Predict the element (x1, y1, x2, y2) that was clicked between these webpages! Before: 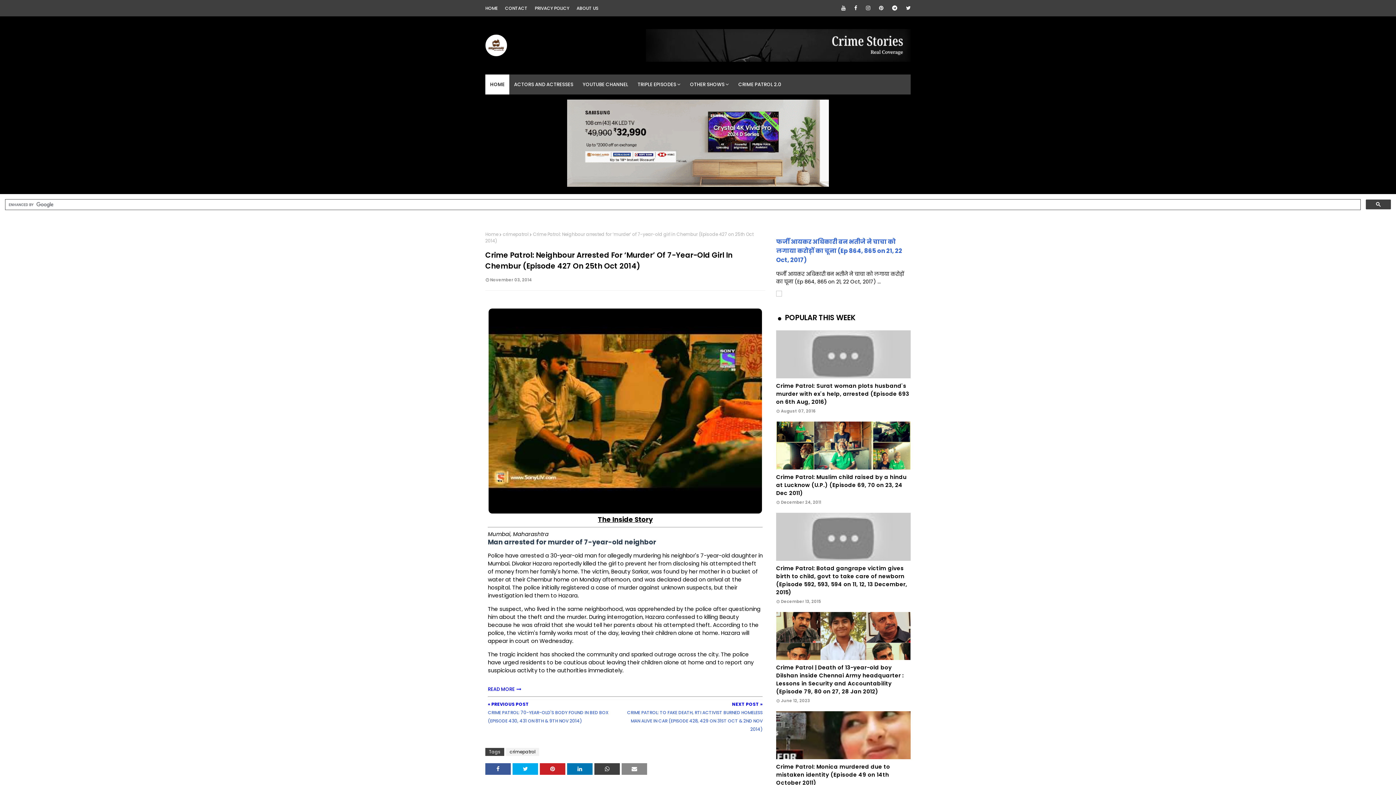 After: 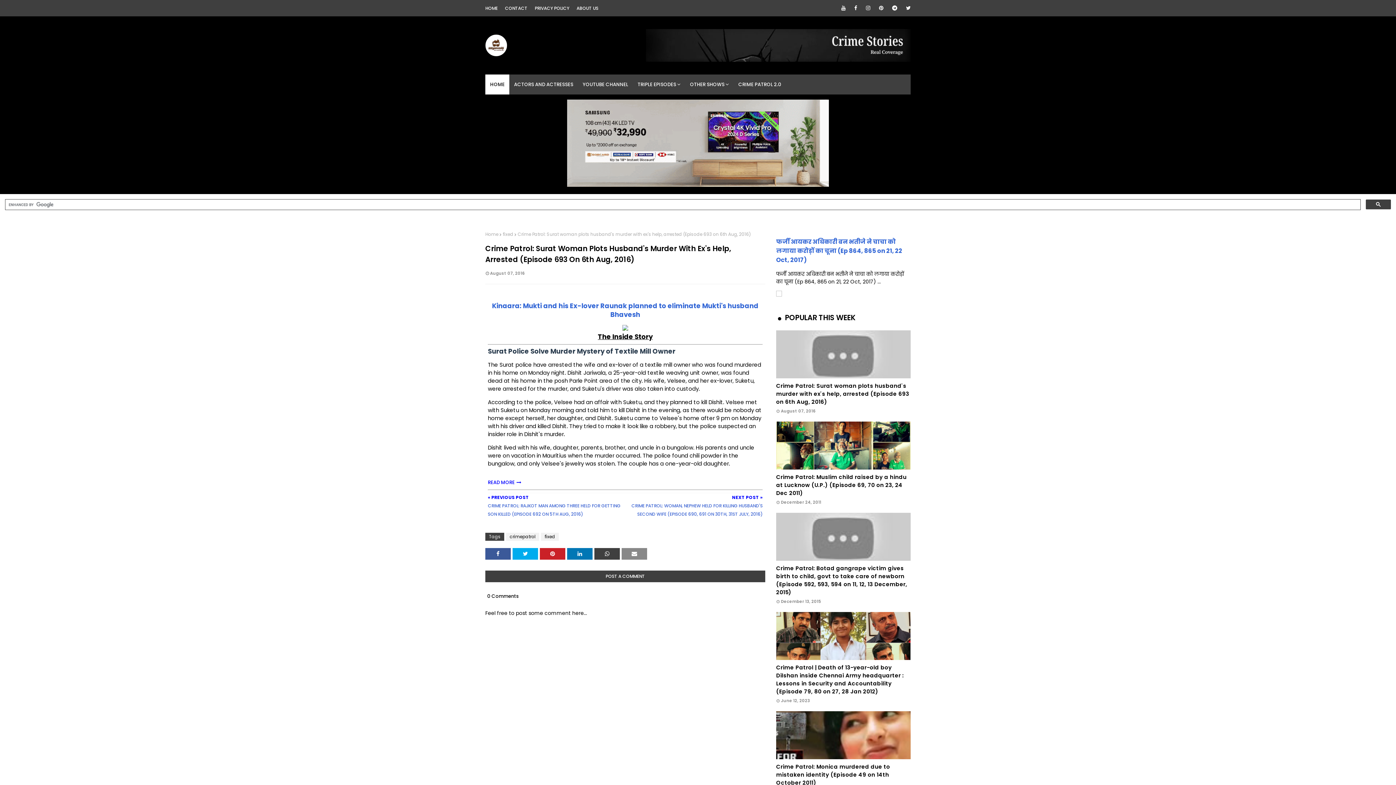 Action: bbox: (776, 330, 910, 378)